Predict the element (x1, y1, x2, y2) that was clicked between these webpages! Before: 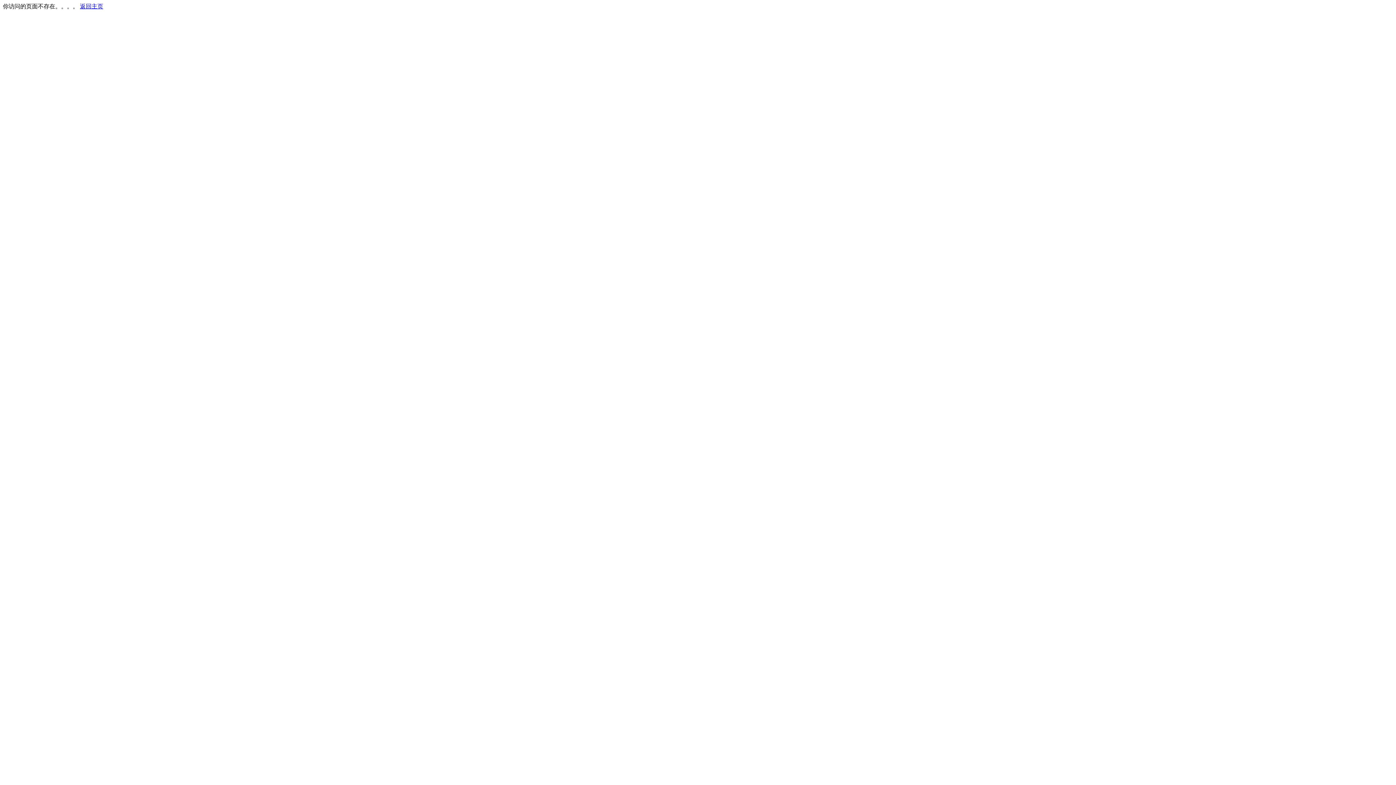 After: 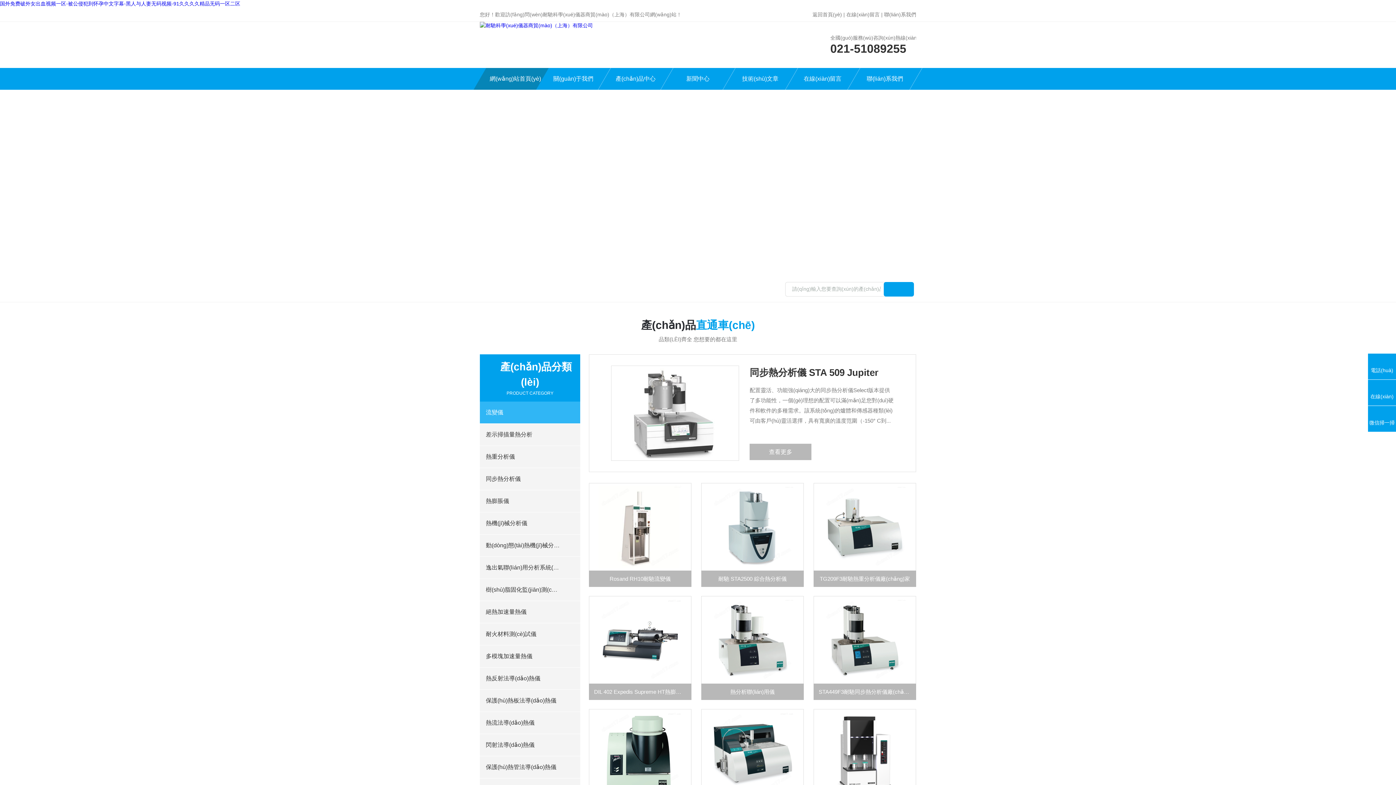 Action: bbox: (80, 3, 103, 9) label: 返回主页